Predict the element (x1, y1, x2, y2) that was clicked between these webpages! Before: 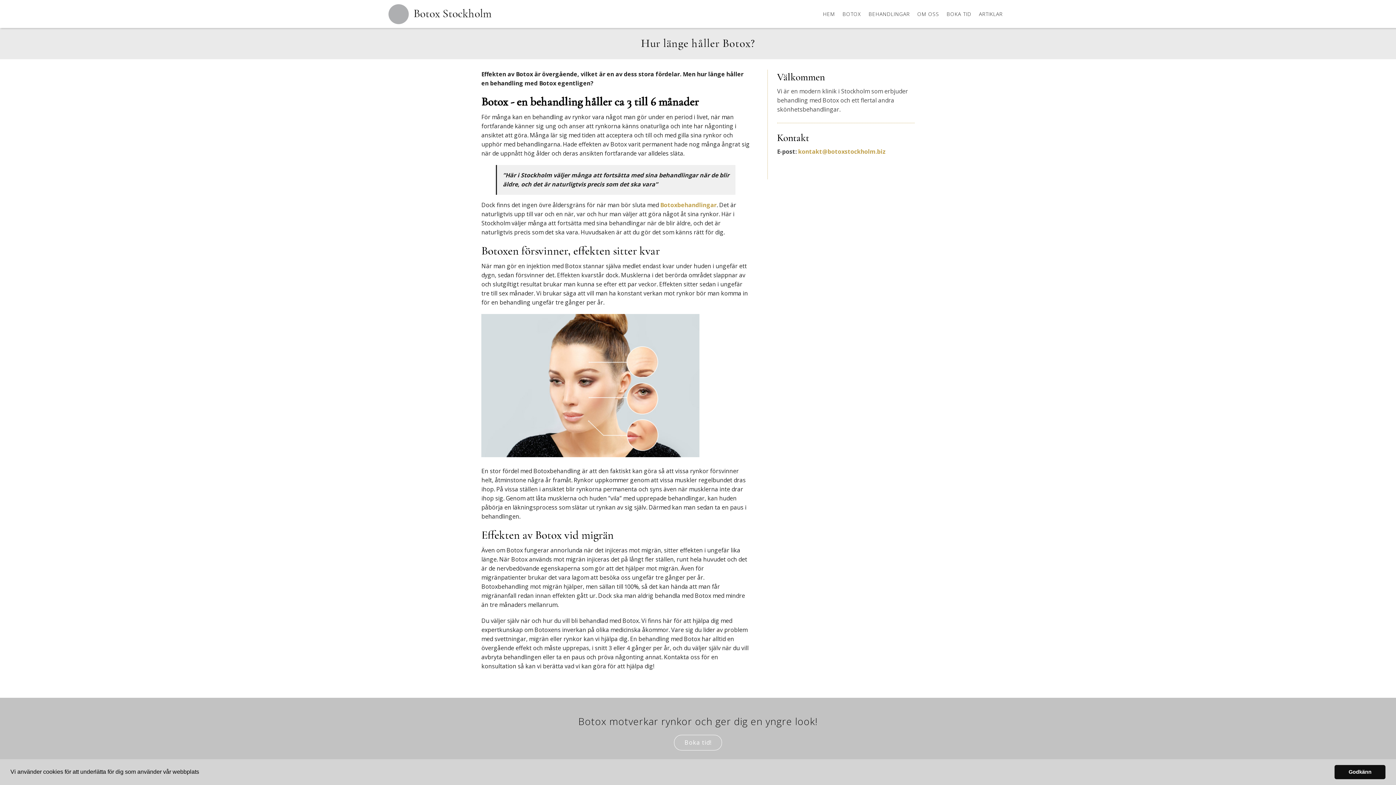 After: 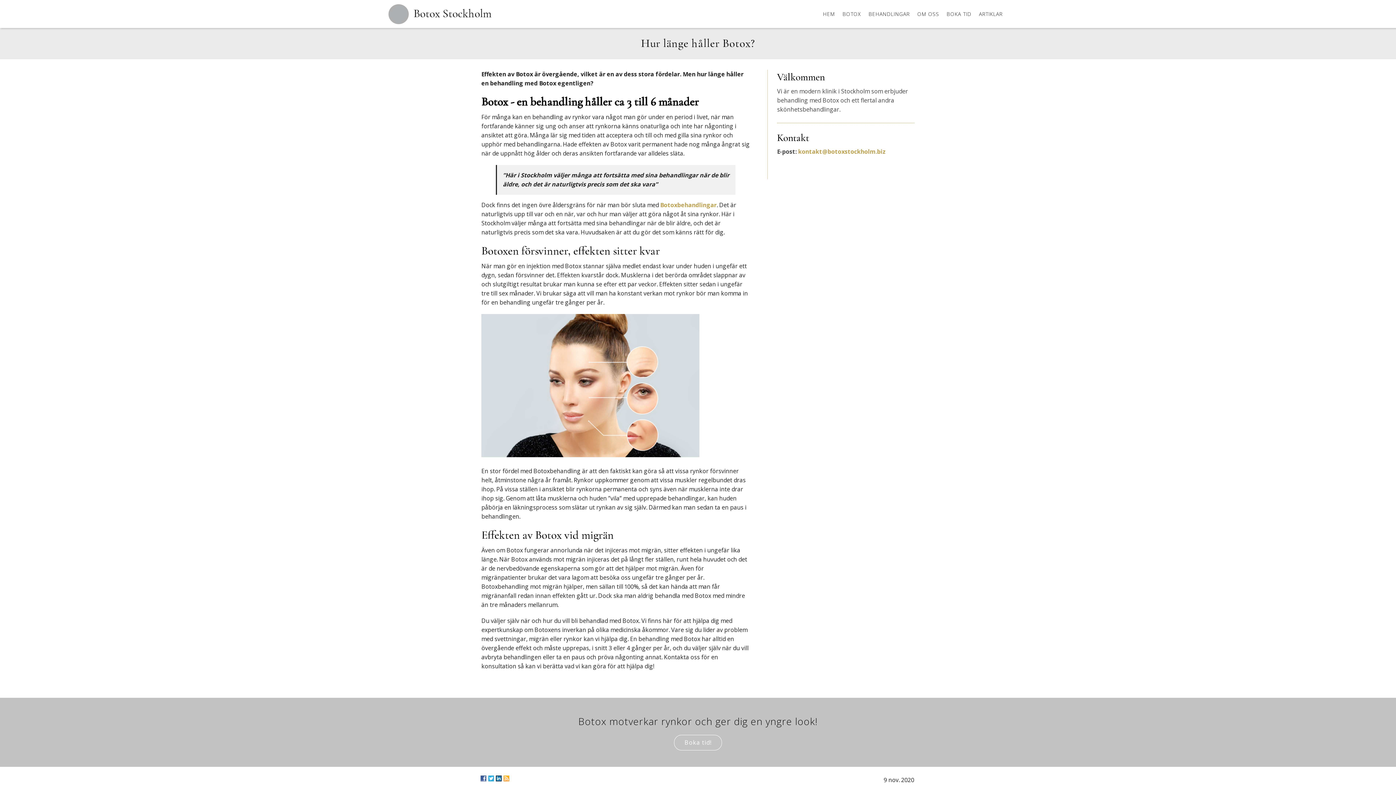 Action: bbox: (1334, 765, 1385, 779) label: dismiss cookie message